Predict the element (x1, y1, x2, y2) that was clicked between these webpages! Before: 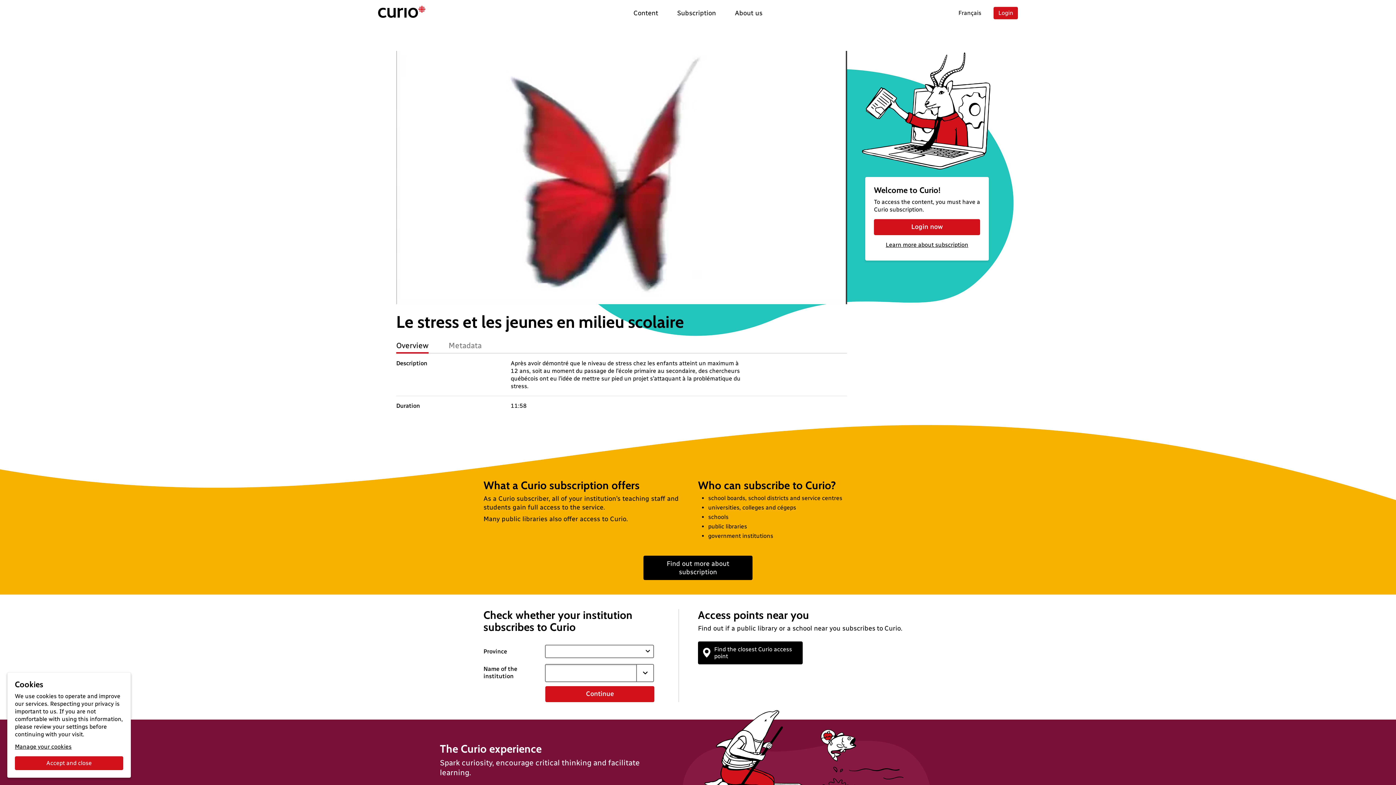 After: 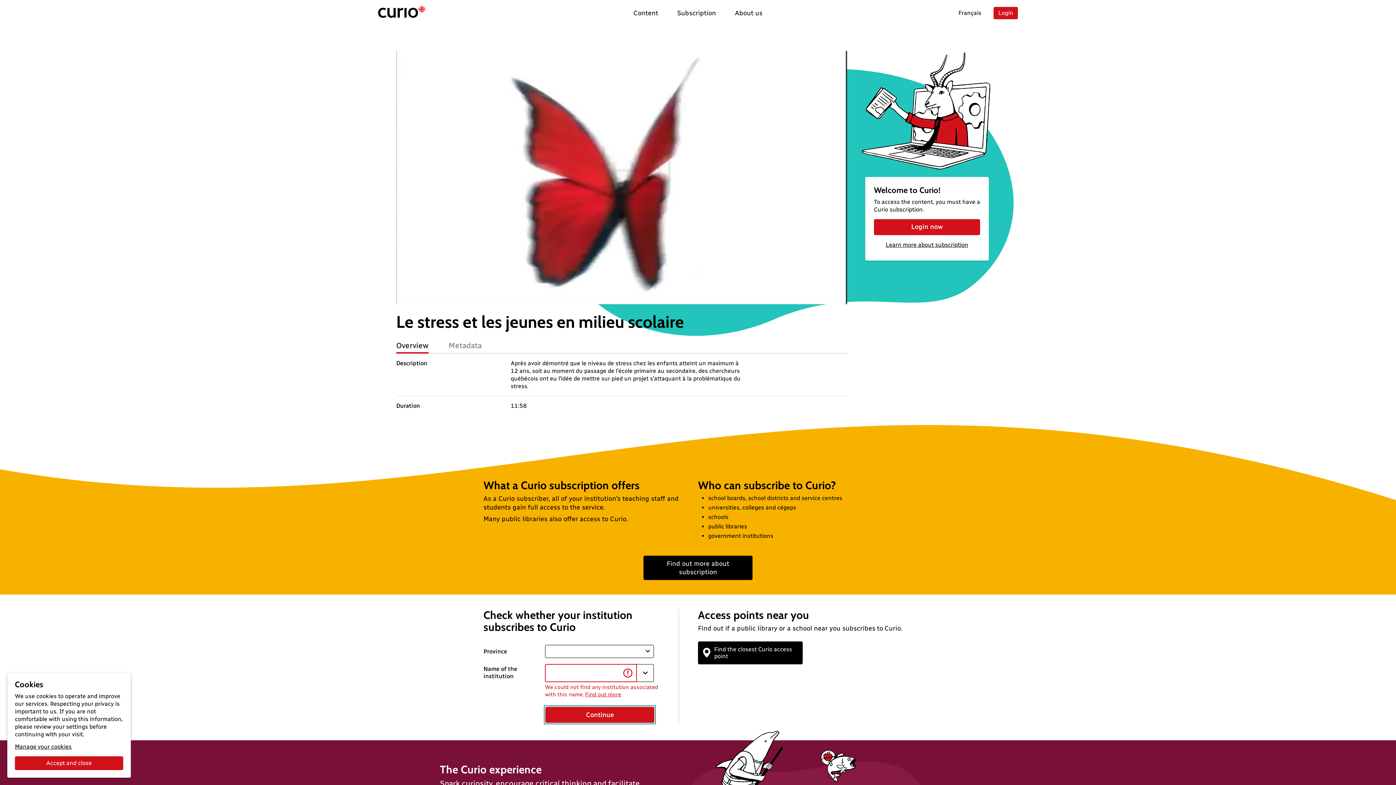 Action: label: Continue bbox: (545, 686, 654, 702)